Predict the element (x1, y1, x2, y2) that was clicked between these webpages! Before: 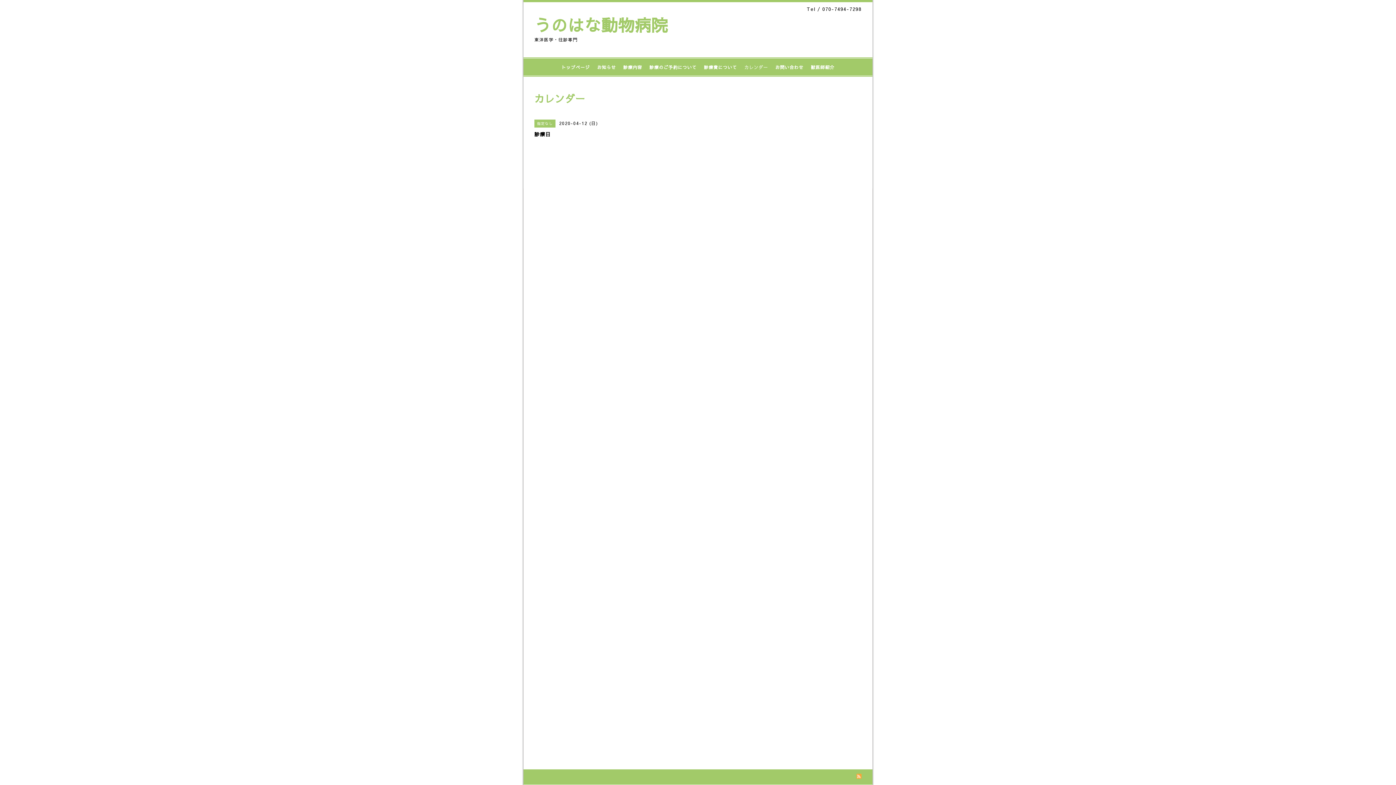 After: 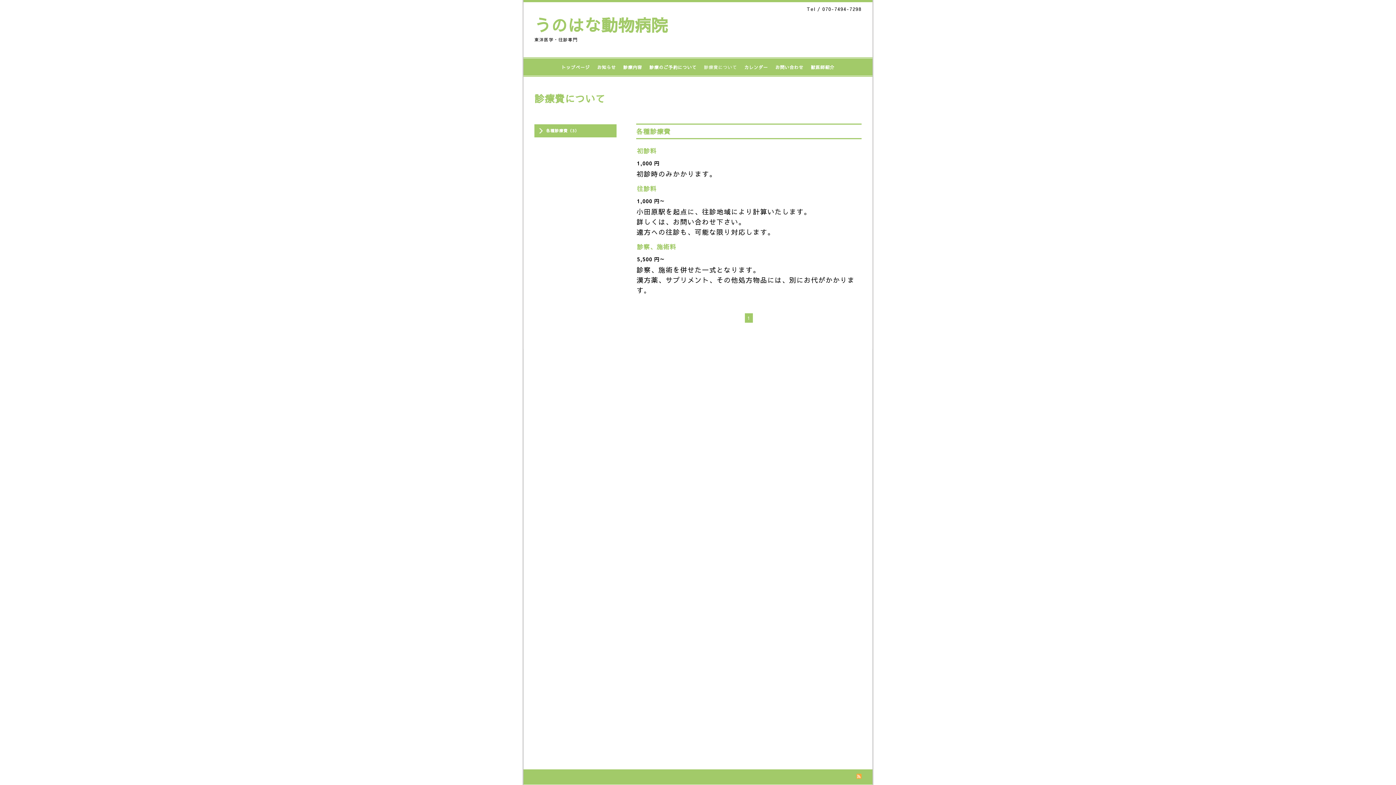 Action: bbox: (700, 62, 740, 72) label: 診療費について